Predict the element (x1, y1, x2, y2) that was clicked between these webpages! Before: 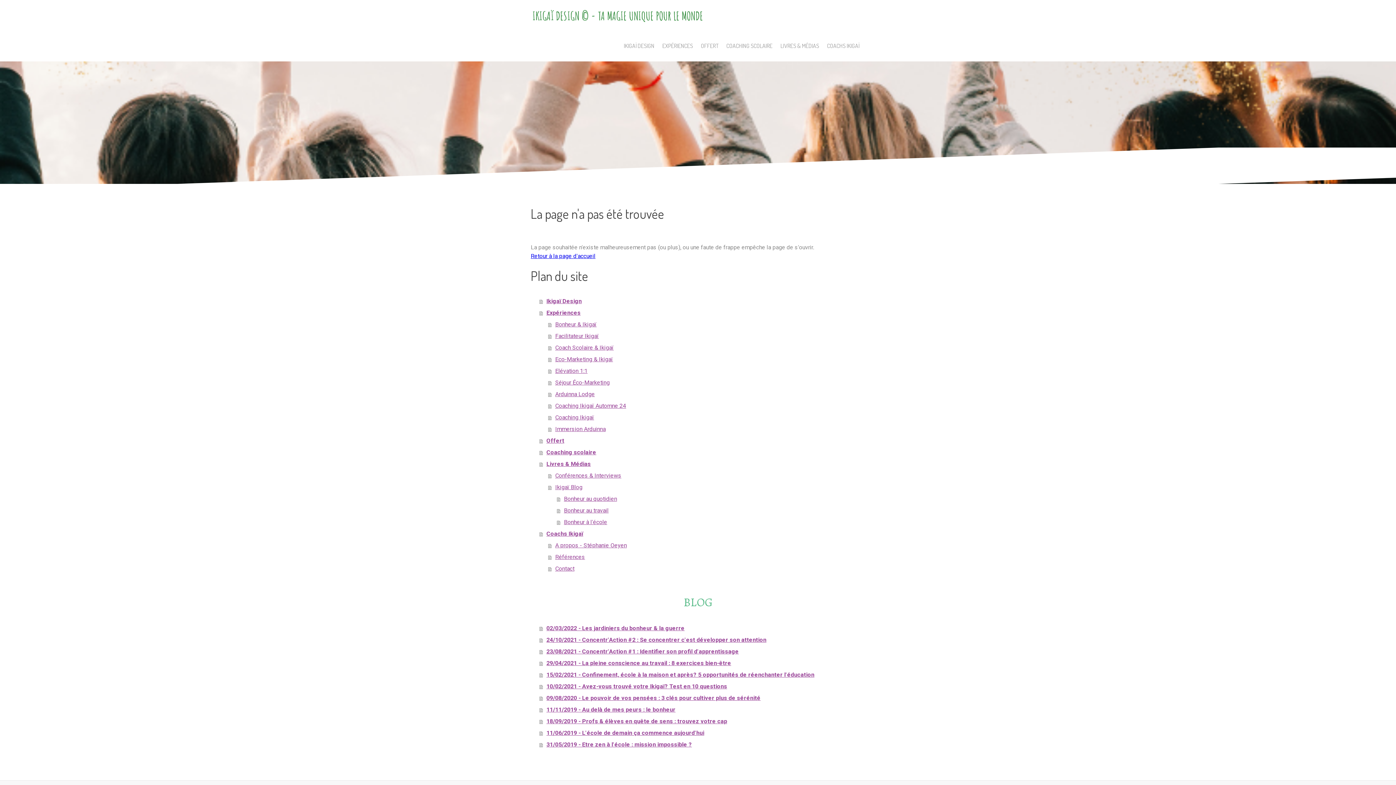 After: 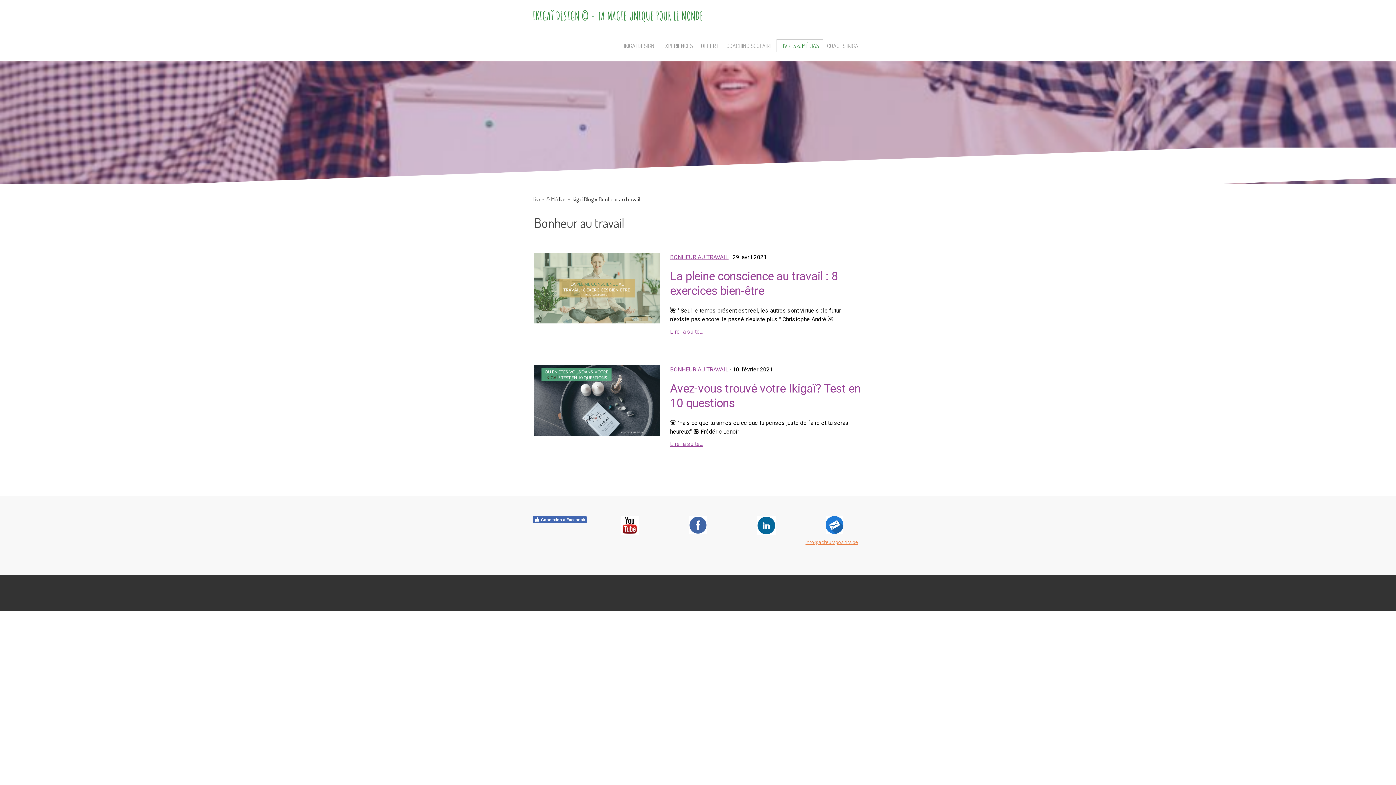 Action: bbox: (557, 505, 865, 516) label: Bonheur au travail